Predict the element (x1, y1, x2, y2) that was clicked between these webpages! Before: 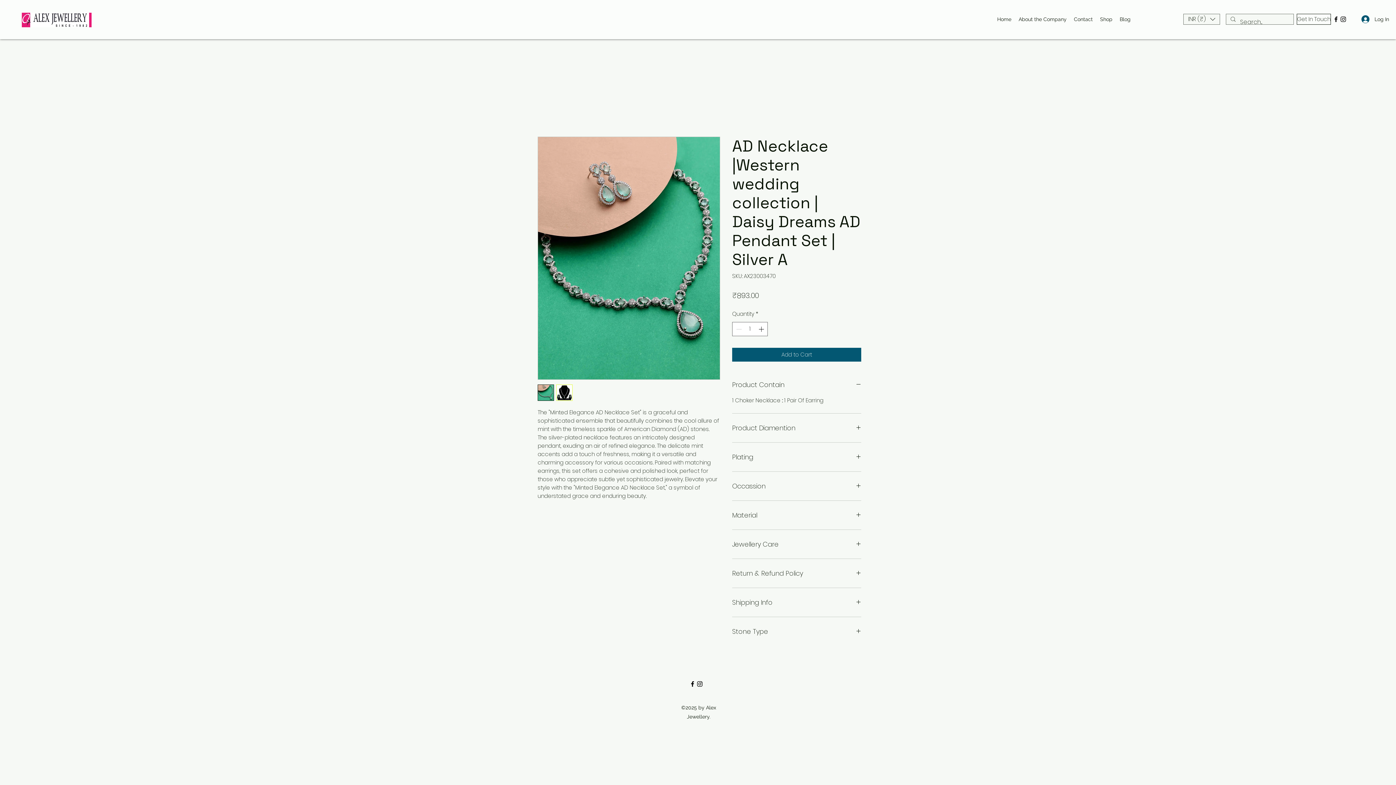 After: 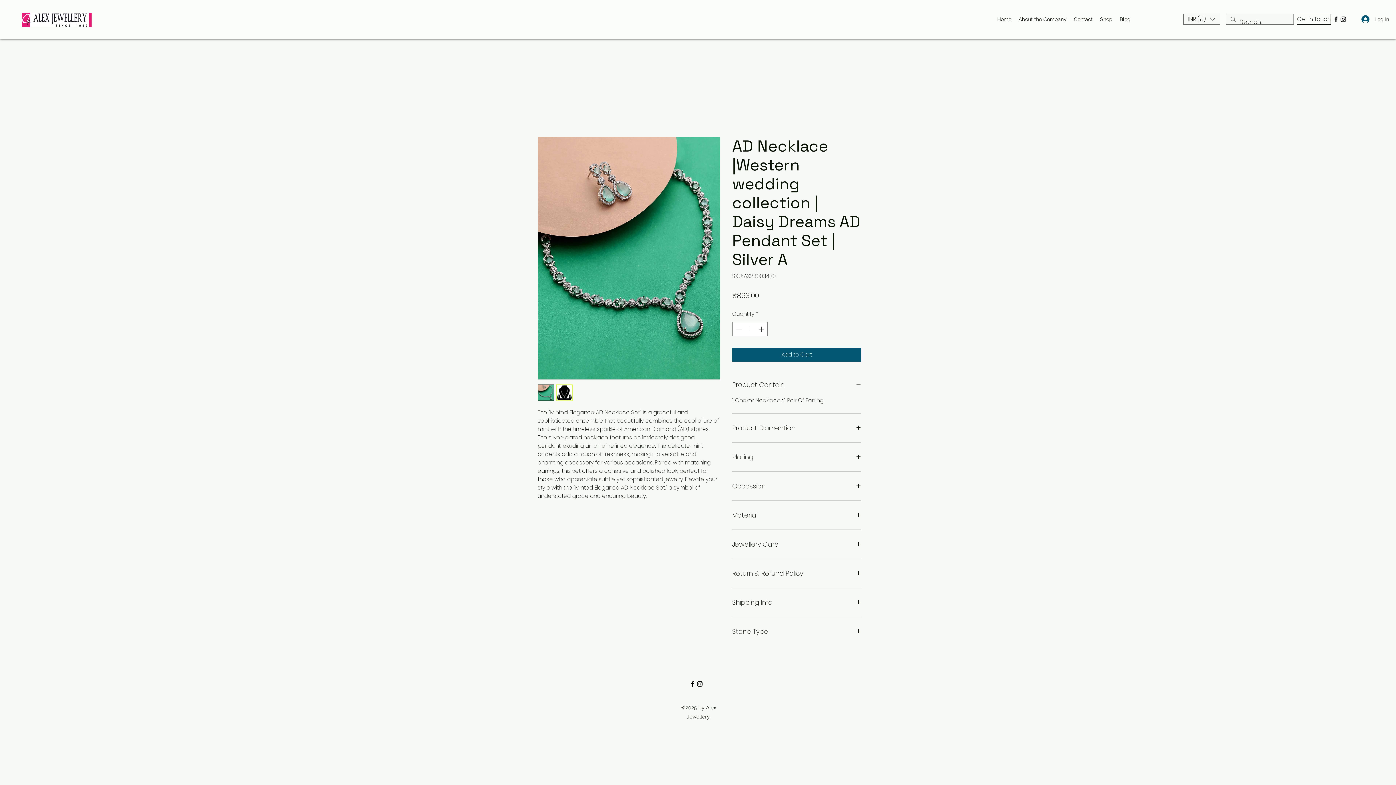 Action: bbox: (537, 384, 554, 400)